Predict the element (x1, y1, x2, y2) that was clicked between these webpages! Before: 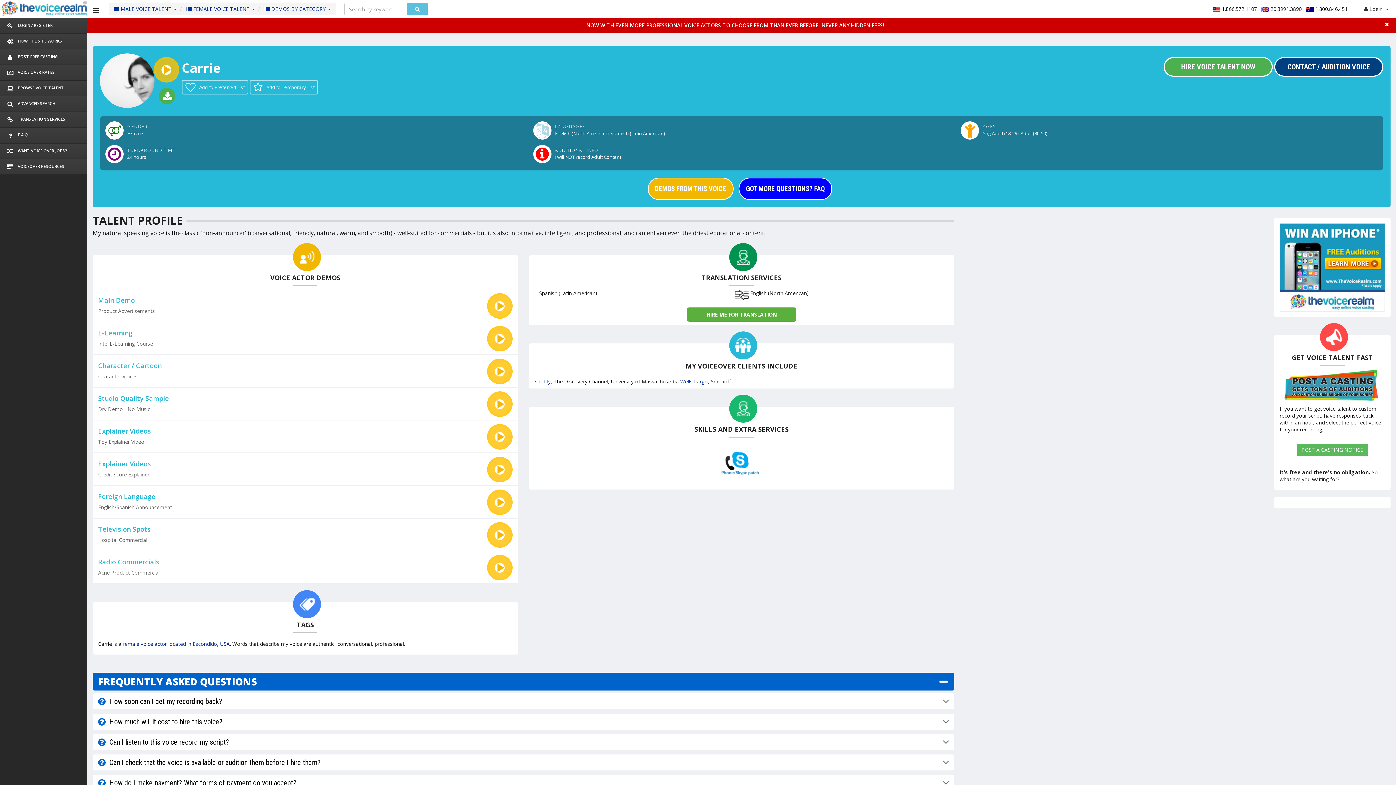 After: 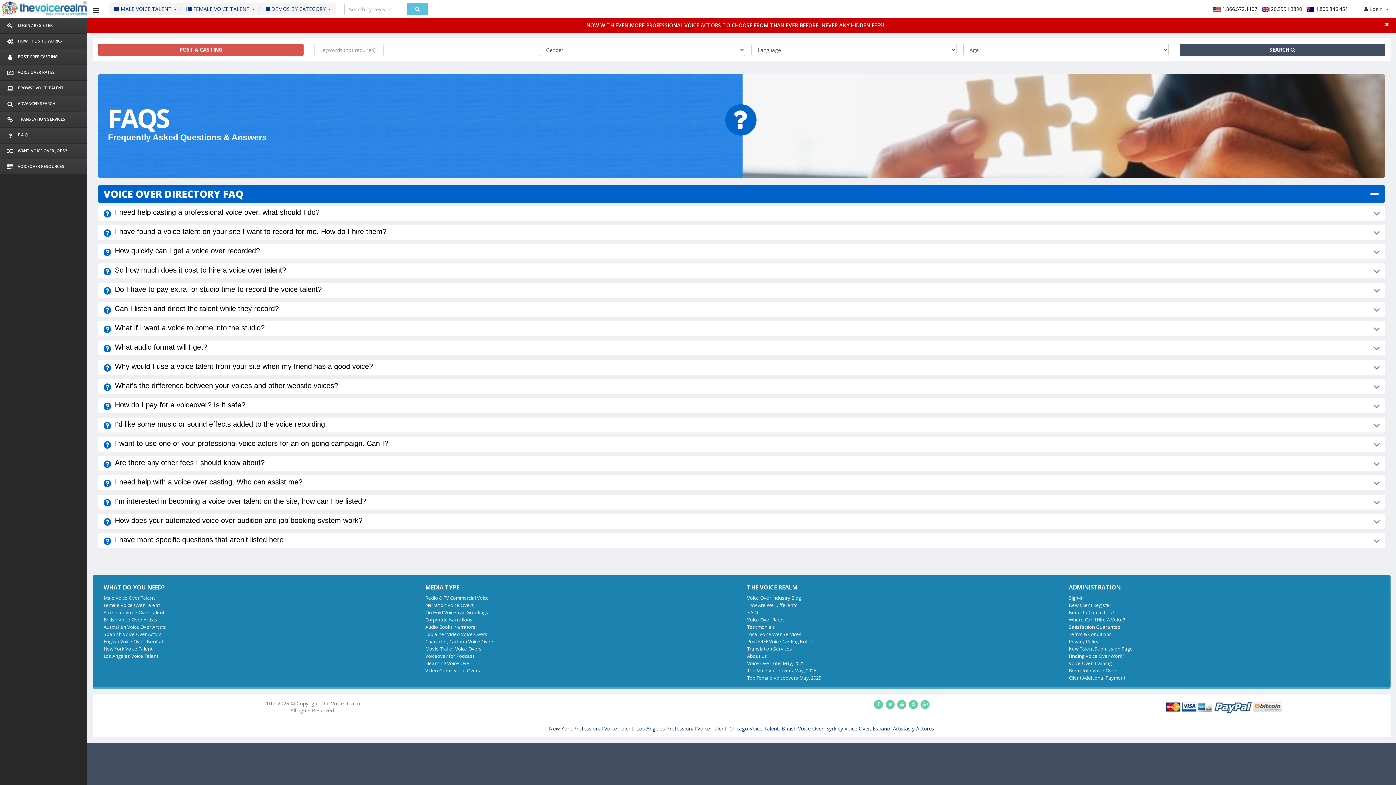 Action: label:  F.A.Q. bbox: (0, 127, 87, 143)